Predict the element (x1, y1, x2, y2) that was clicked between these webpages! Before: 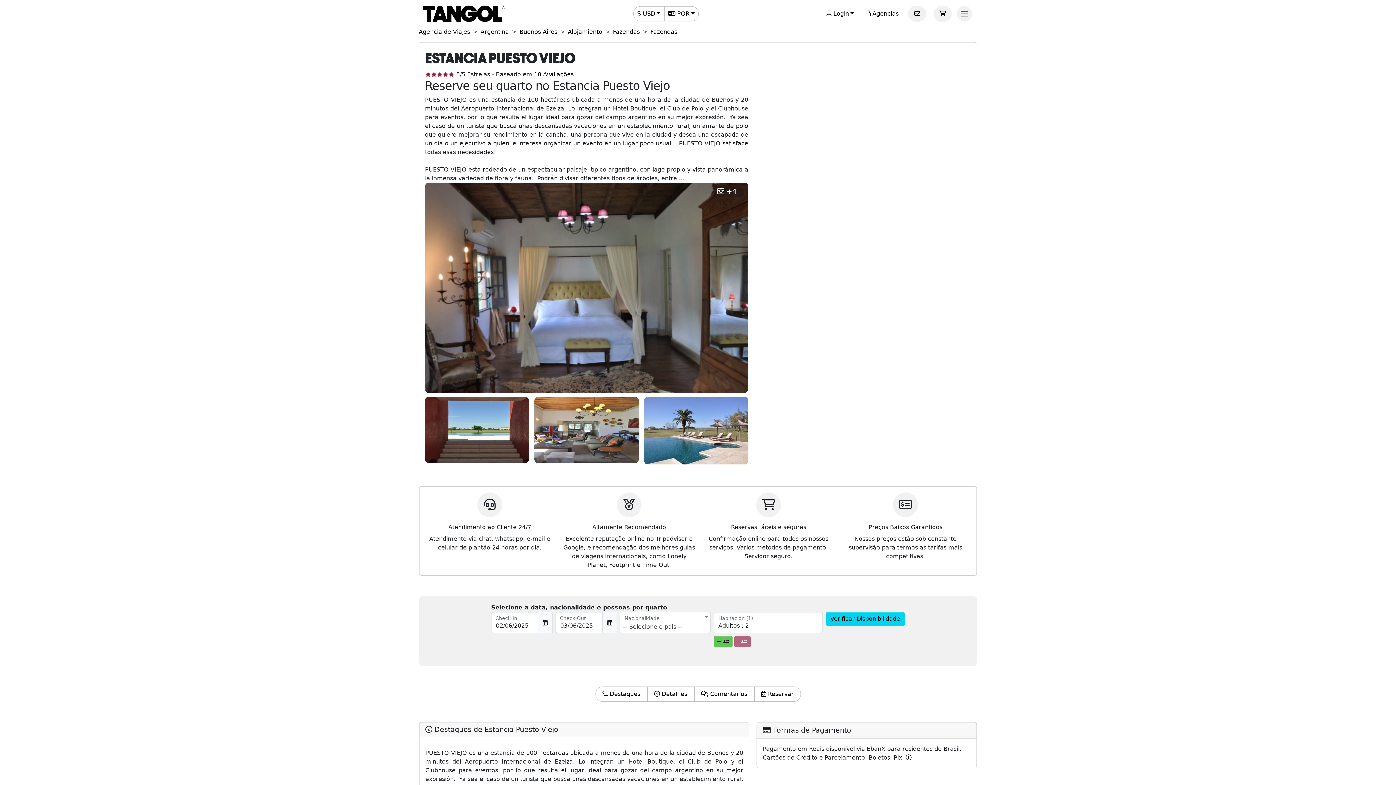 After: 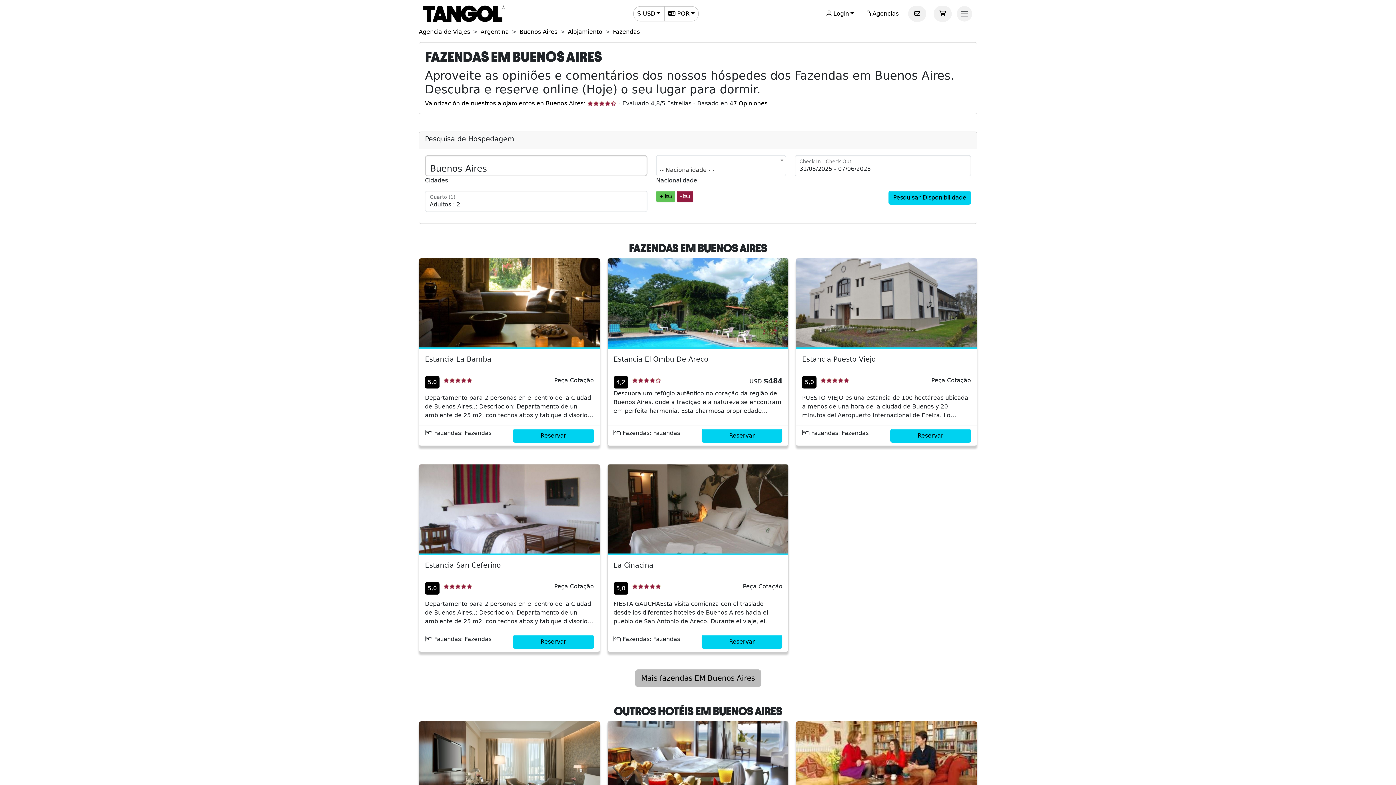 Action: label: Fazendas bbox: (613, 28, 640, 35)